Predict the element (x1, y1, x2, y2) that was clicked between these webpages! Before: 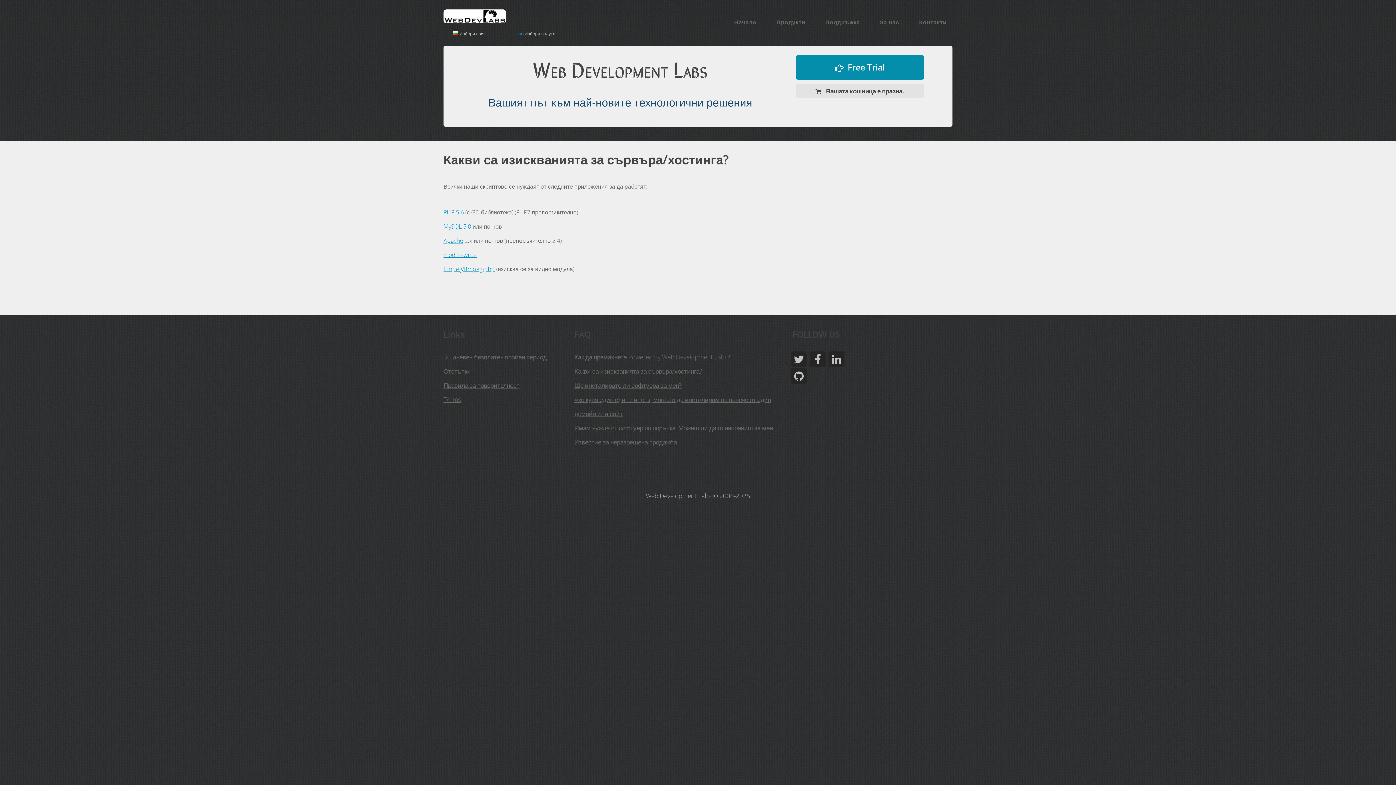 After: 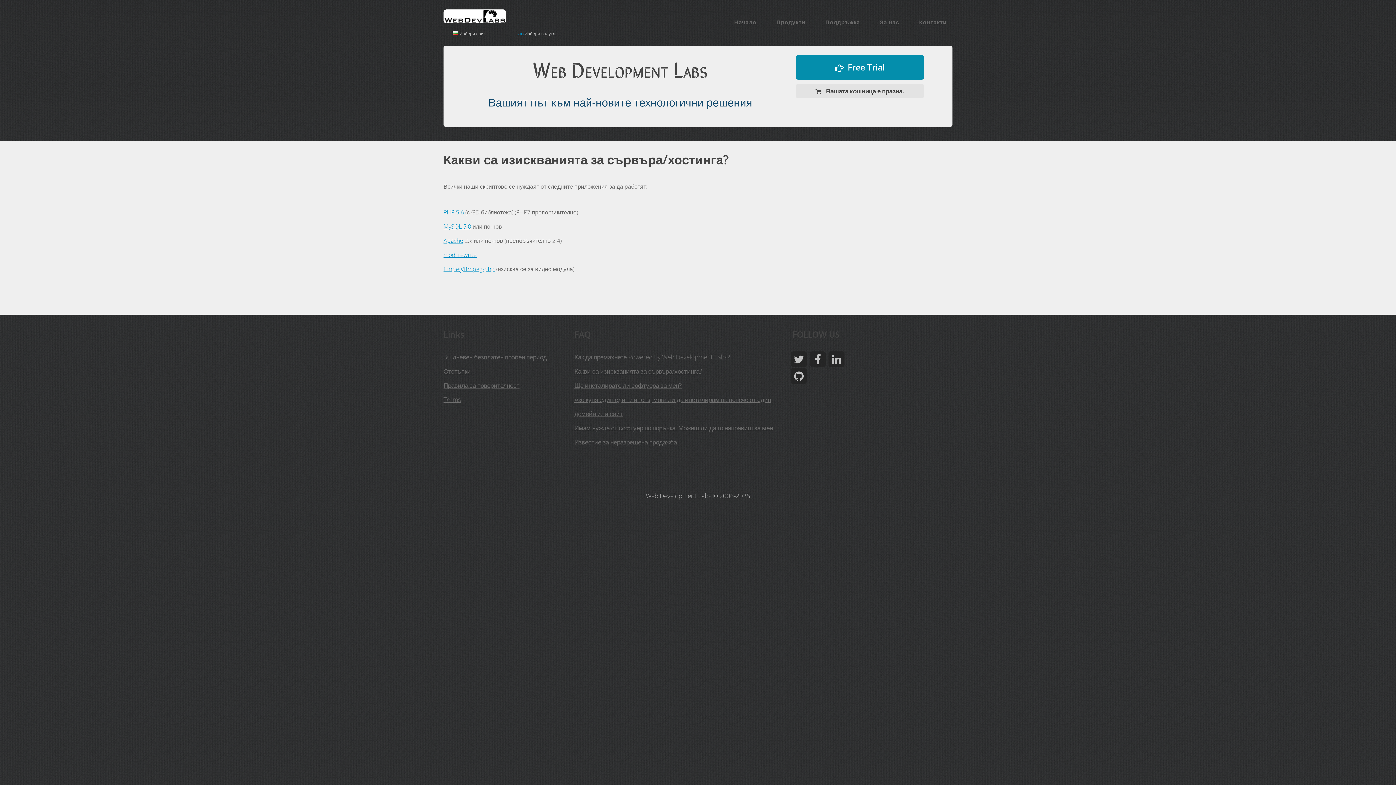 Action: bbox: (443, 265, 494, 273) label: ffmpeg/ffmpeg-php